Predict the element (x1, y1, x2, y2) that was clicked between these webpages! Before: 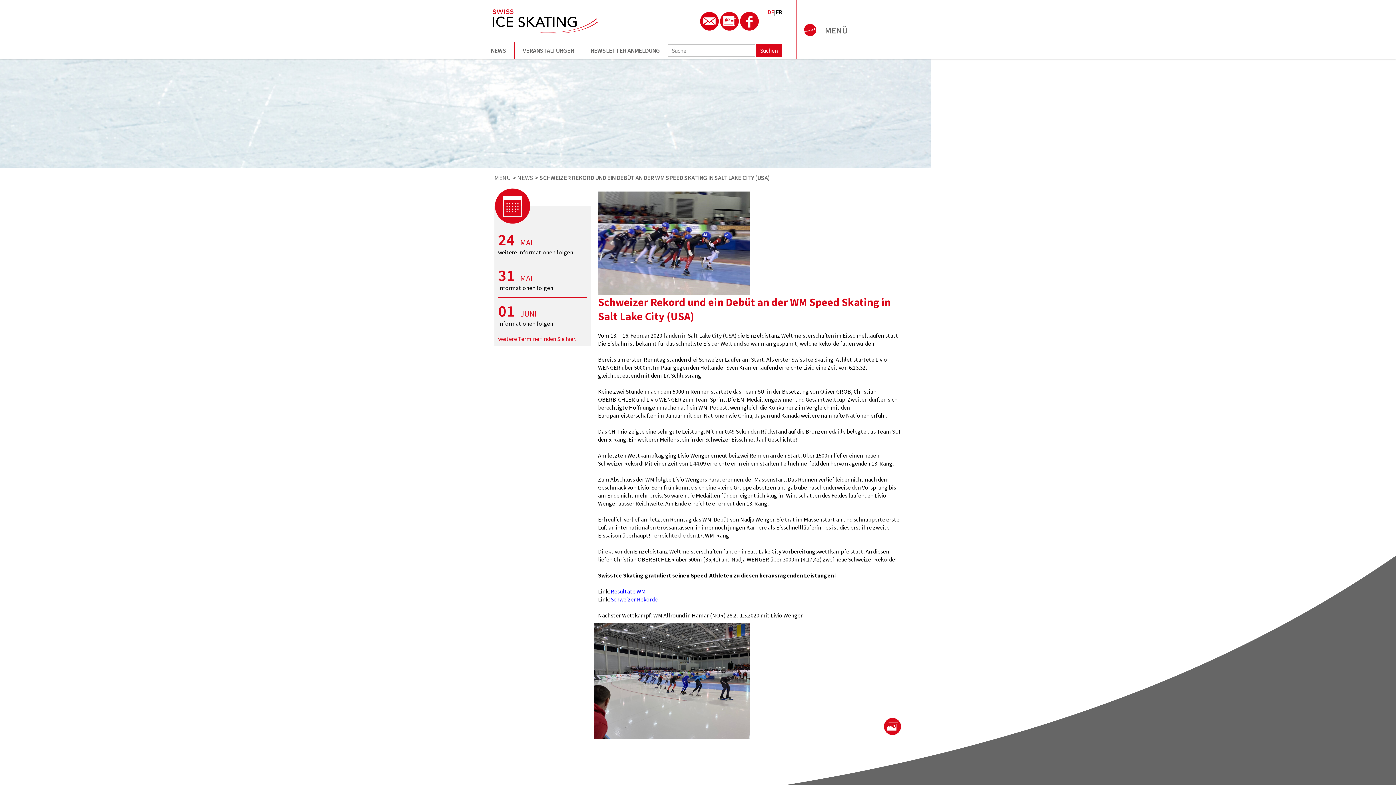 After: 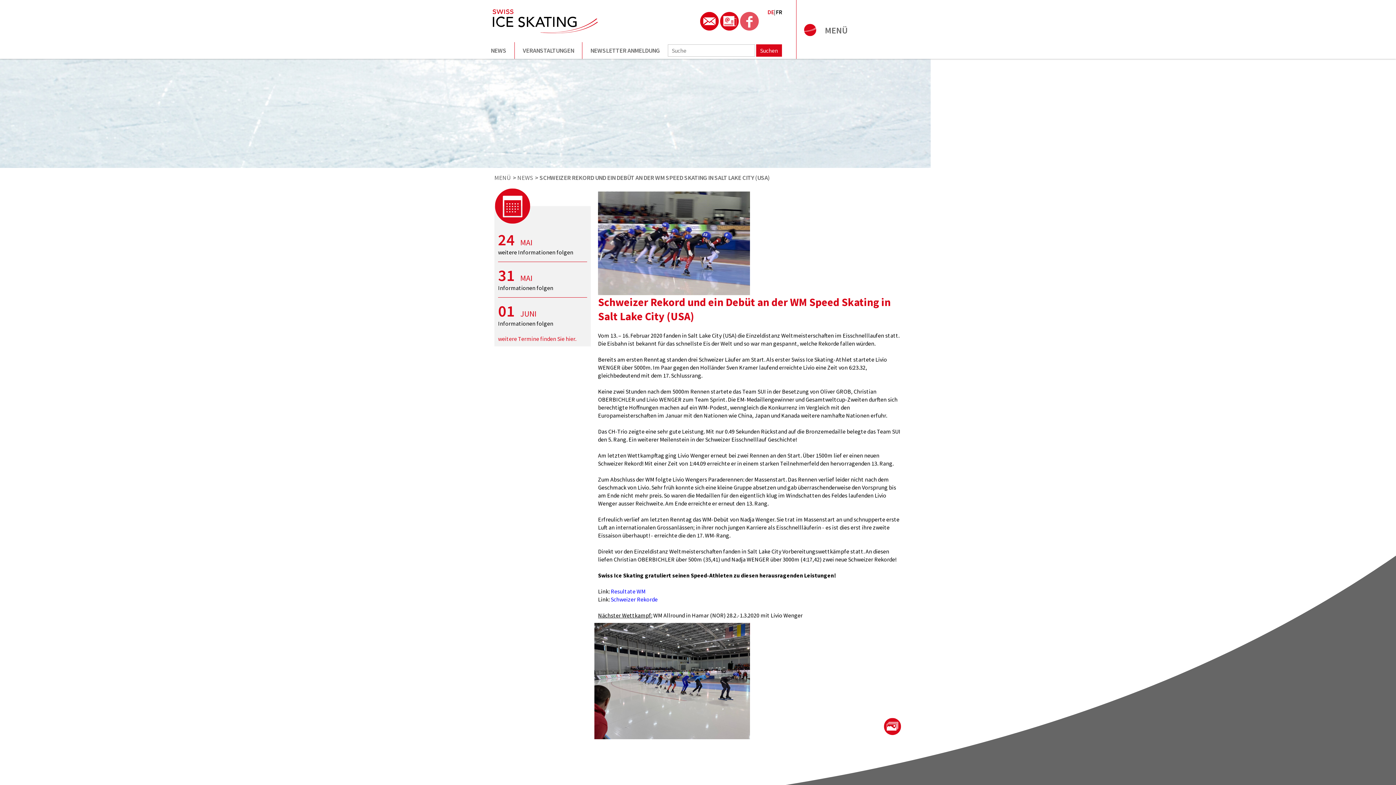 Action: bbox: (739, 11, 759, 31)